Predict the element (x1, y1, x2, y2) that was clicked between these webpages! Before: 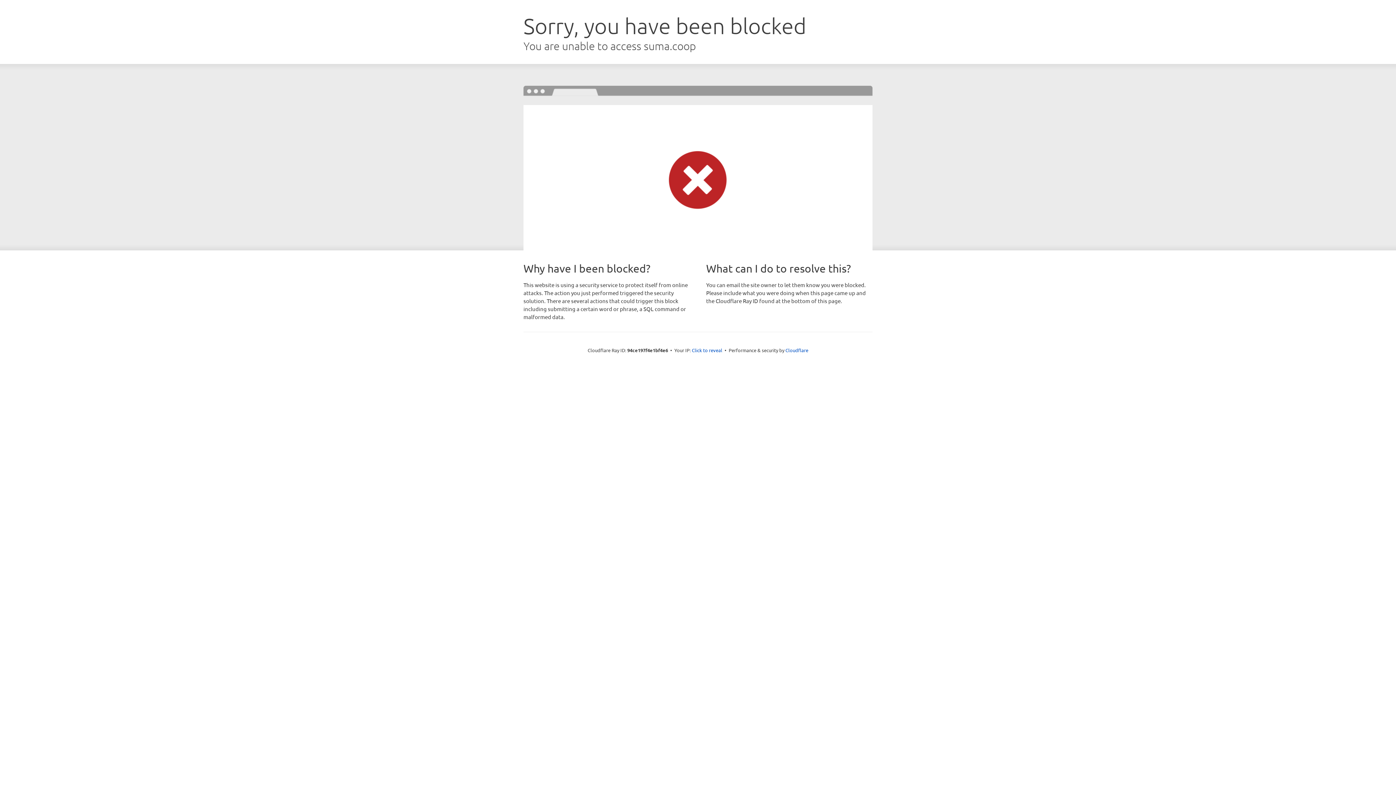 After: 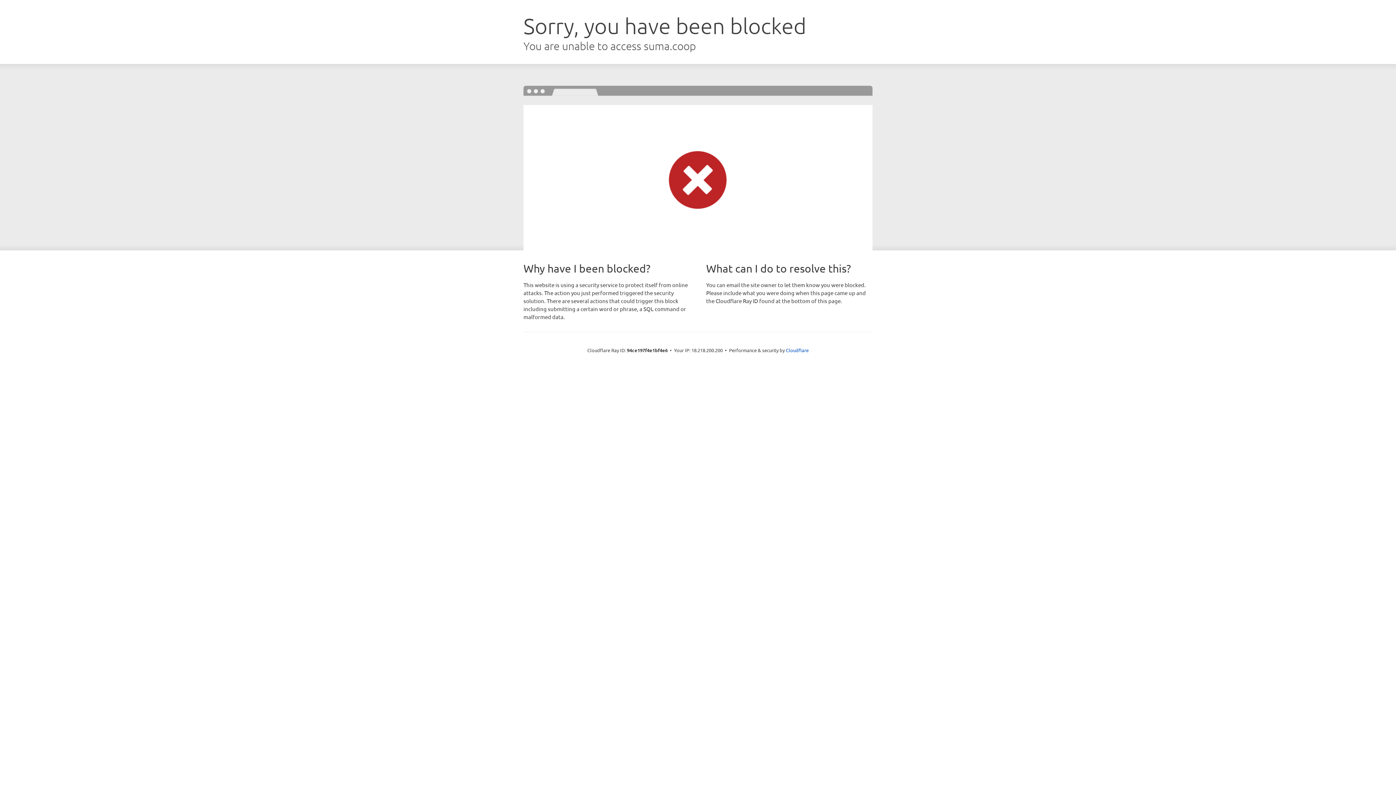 Action: bbox: (692, 346, 722, 353) label: Click to reveal